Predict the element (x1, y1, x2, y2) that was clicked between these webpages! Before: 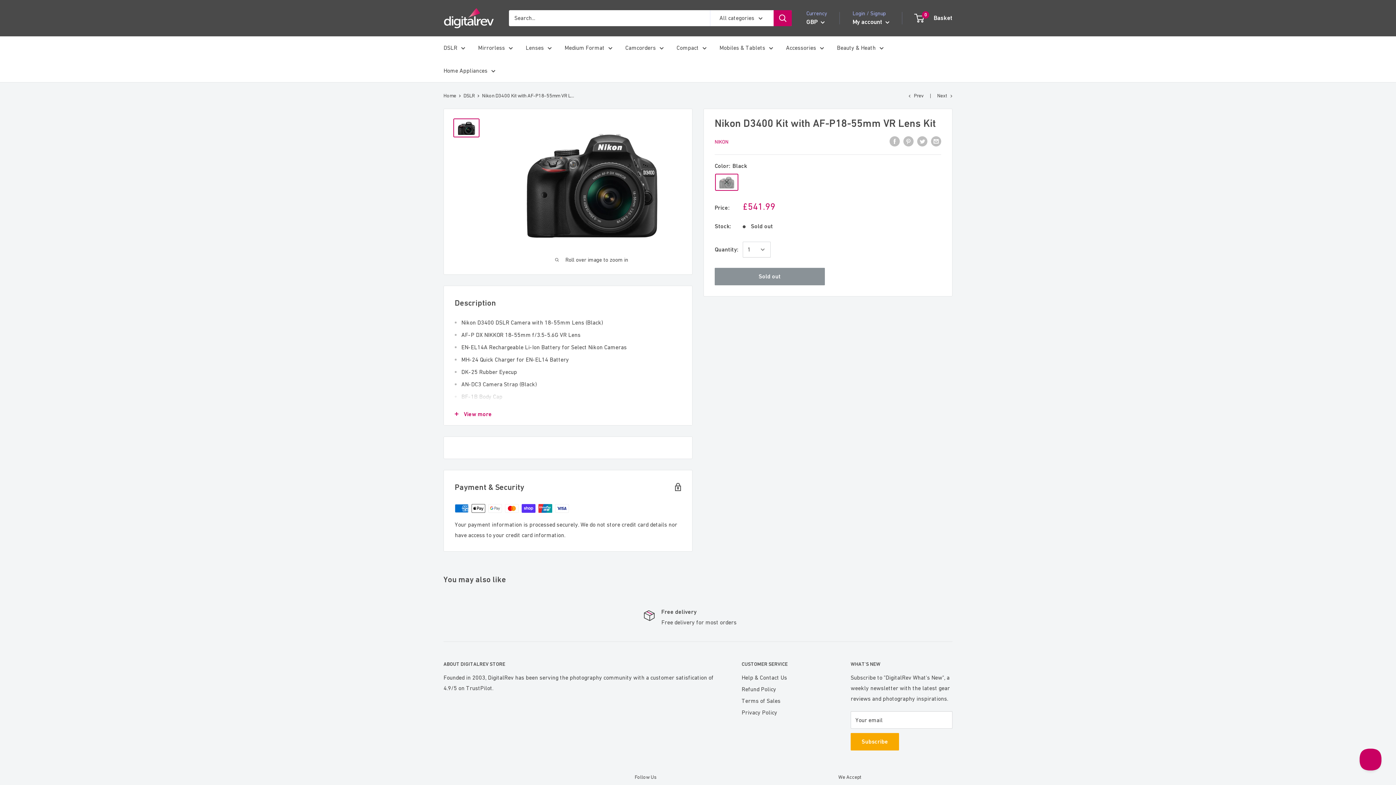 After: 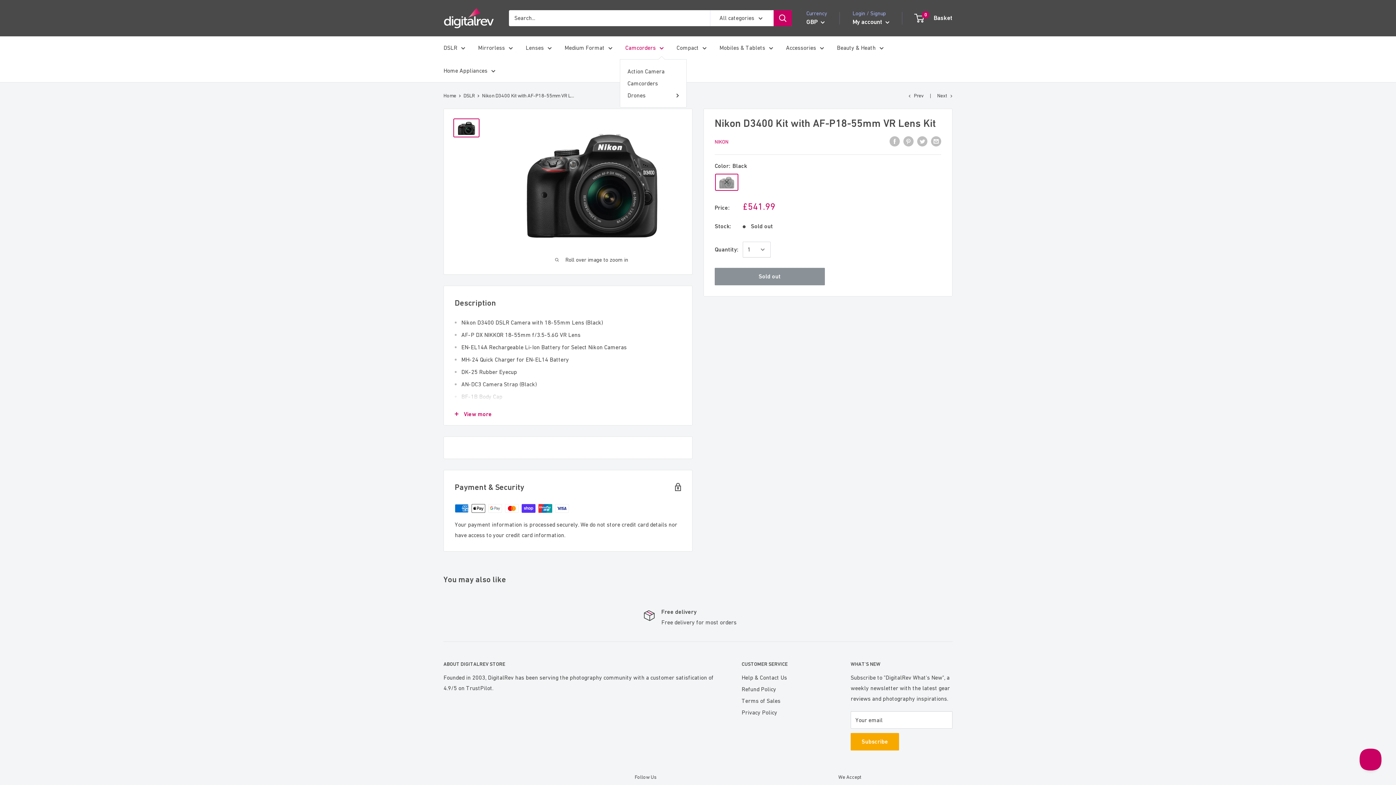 Action: bbox: (625, 42, 664, 52) label: Camcorders